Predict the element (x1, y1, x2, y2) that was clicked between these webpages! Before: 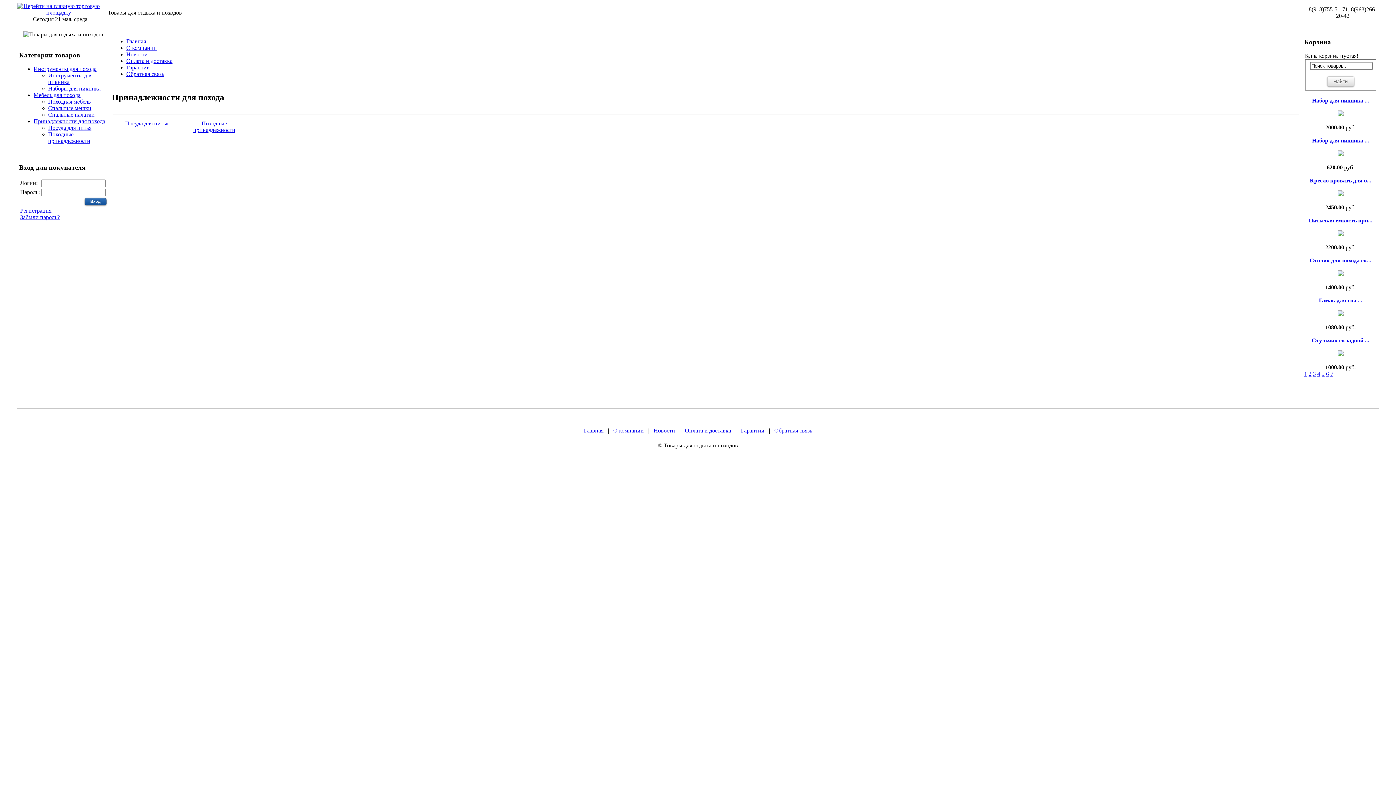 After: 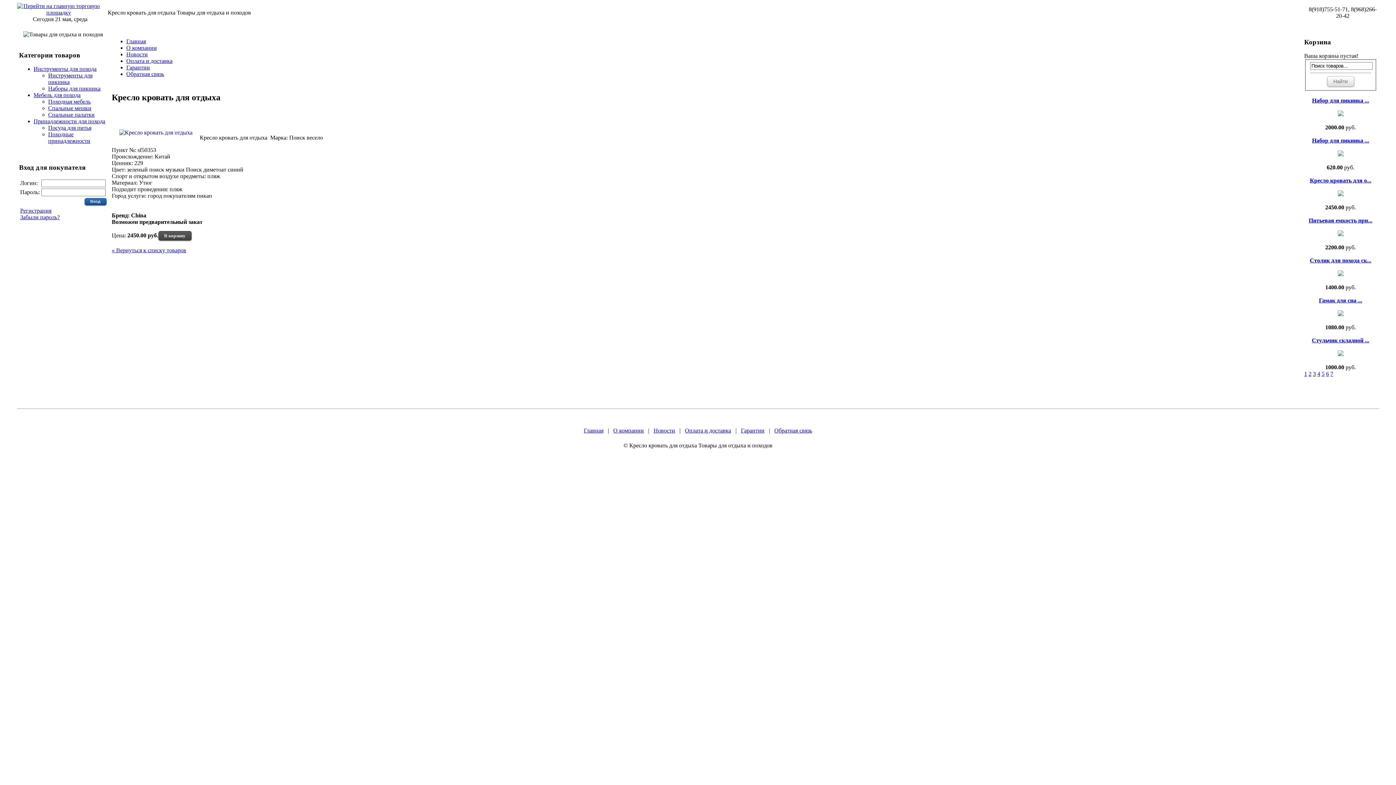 Action: label: Кресло кровать для о...
 bbox: (1310, 177, 1371, 183)